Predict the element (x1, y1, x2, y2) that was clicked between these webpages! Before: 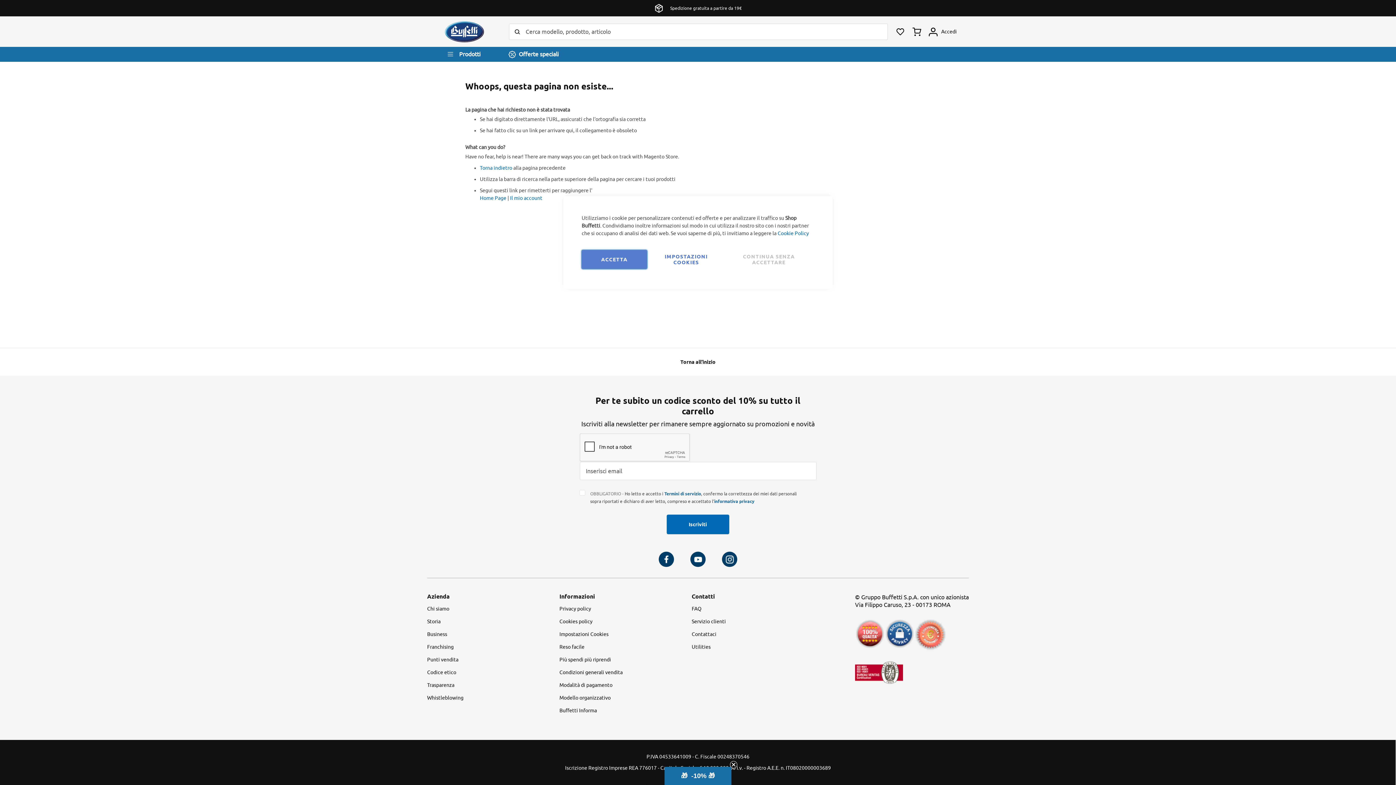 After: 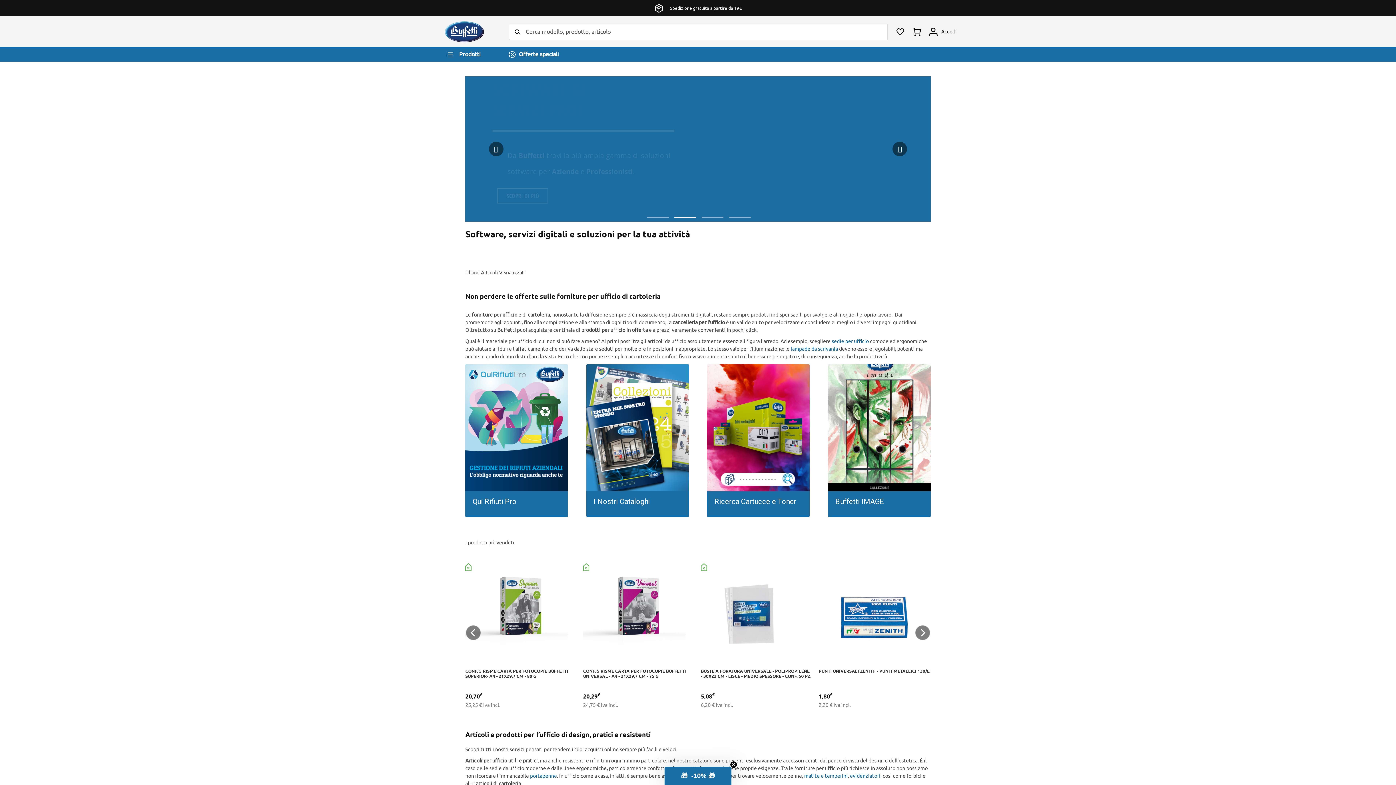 Action: bbox: (480, 195, 506, 201) label: Home Page